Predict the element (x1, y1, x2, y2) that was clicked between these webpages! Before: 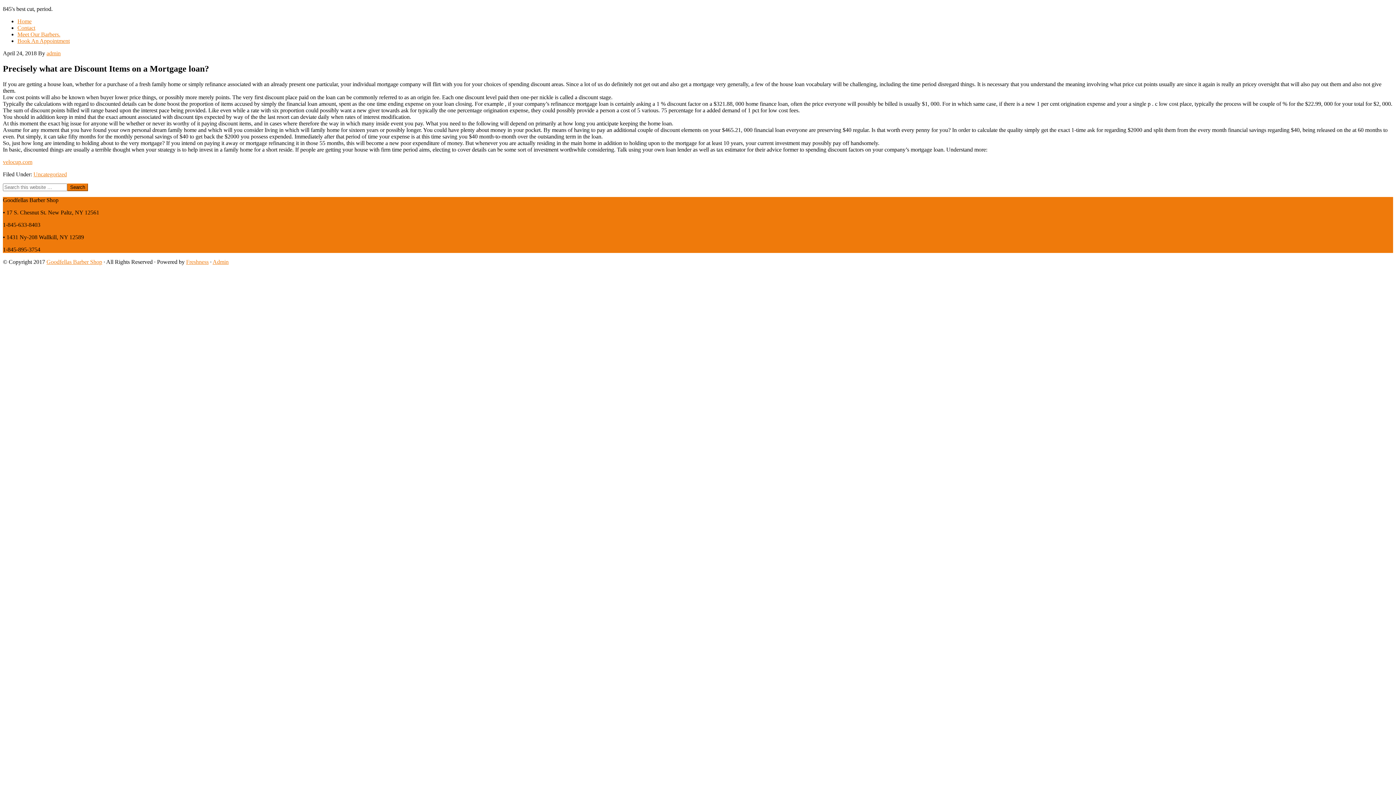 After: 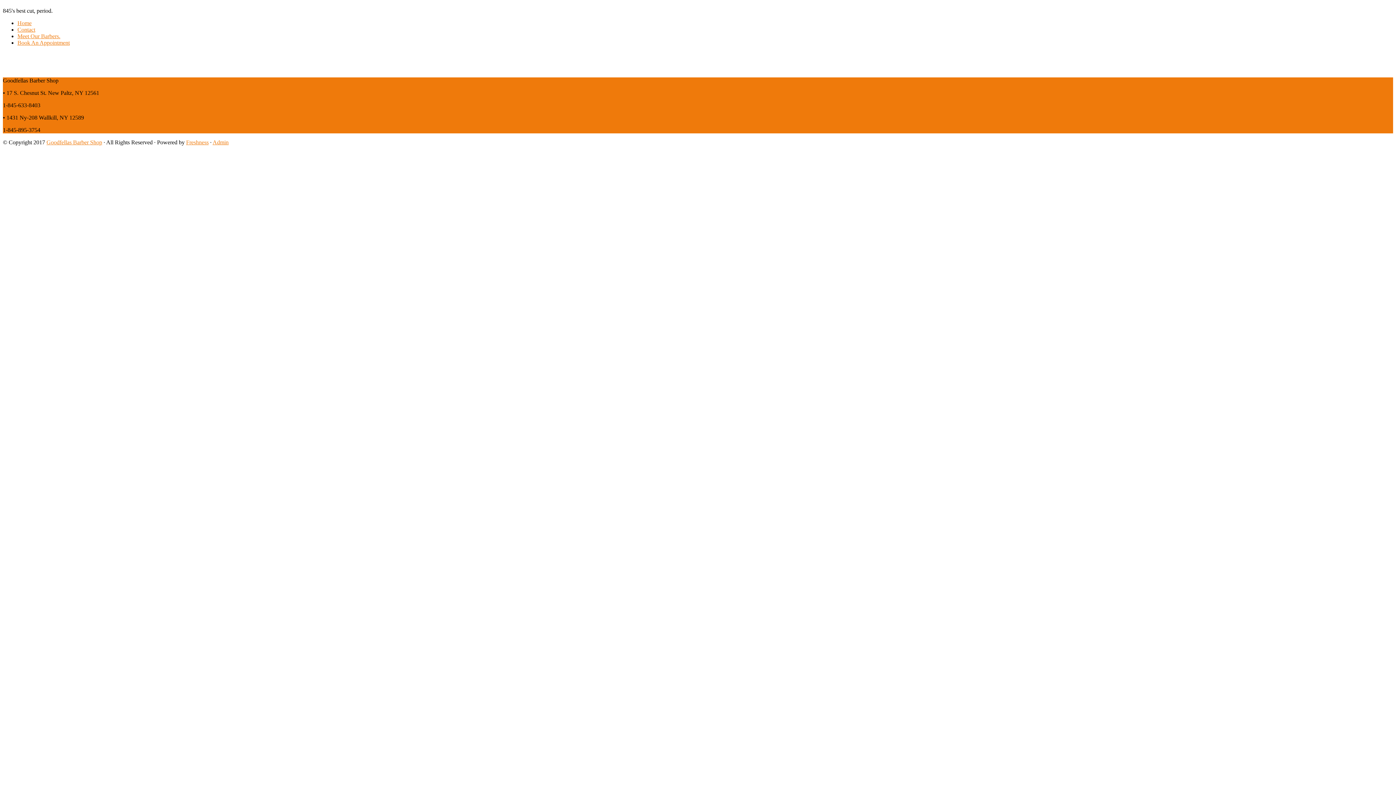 Action: bbox: (17, 18, 31, 24) label: Home